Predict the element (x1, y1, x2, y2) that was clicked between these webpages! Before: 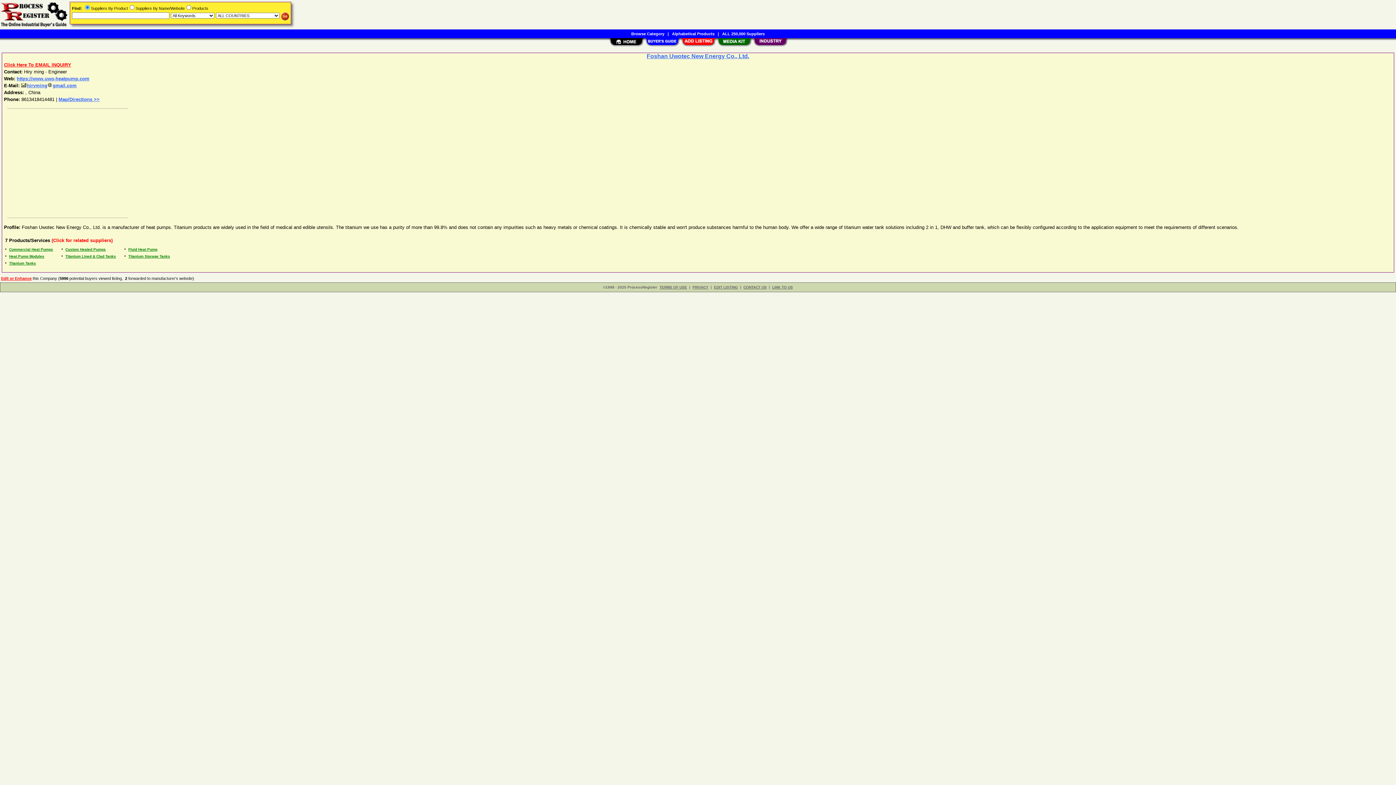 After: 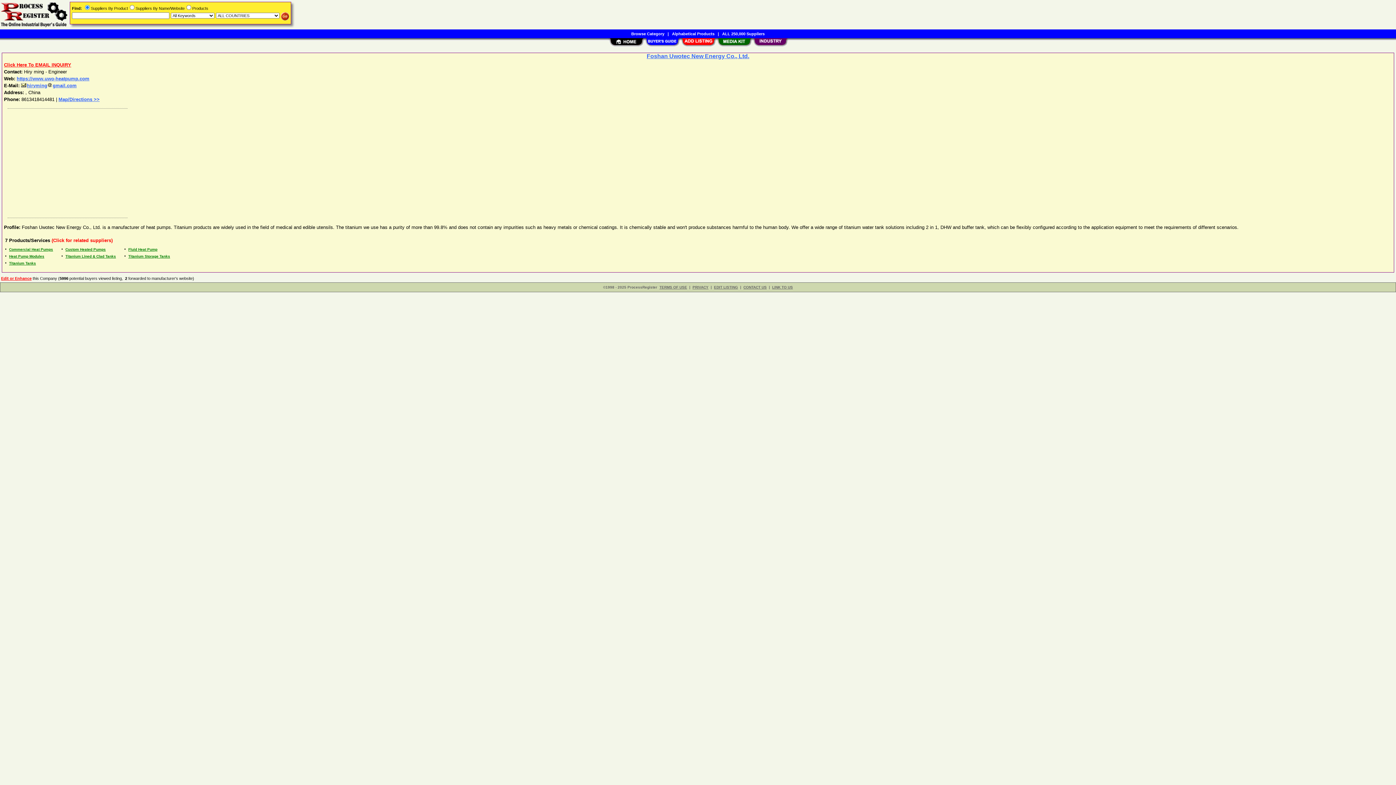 Action: bbox: (646, 53, 749, 59) label: Foshan Uwotec New Energy Co., Ltd.